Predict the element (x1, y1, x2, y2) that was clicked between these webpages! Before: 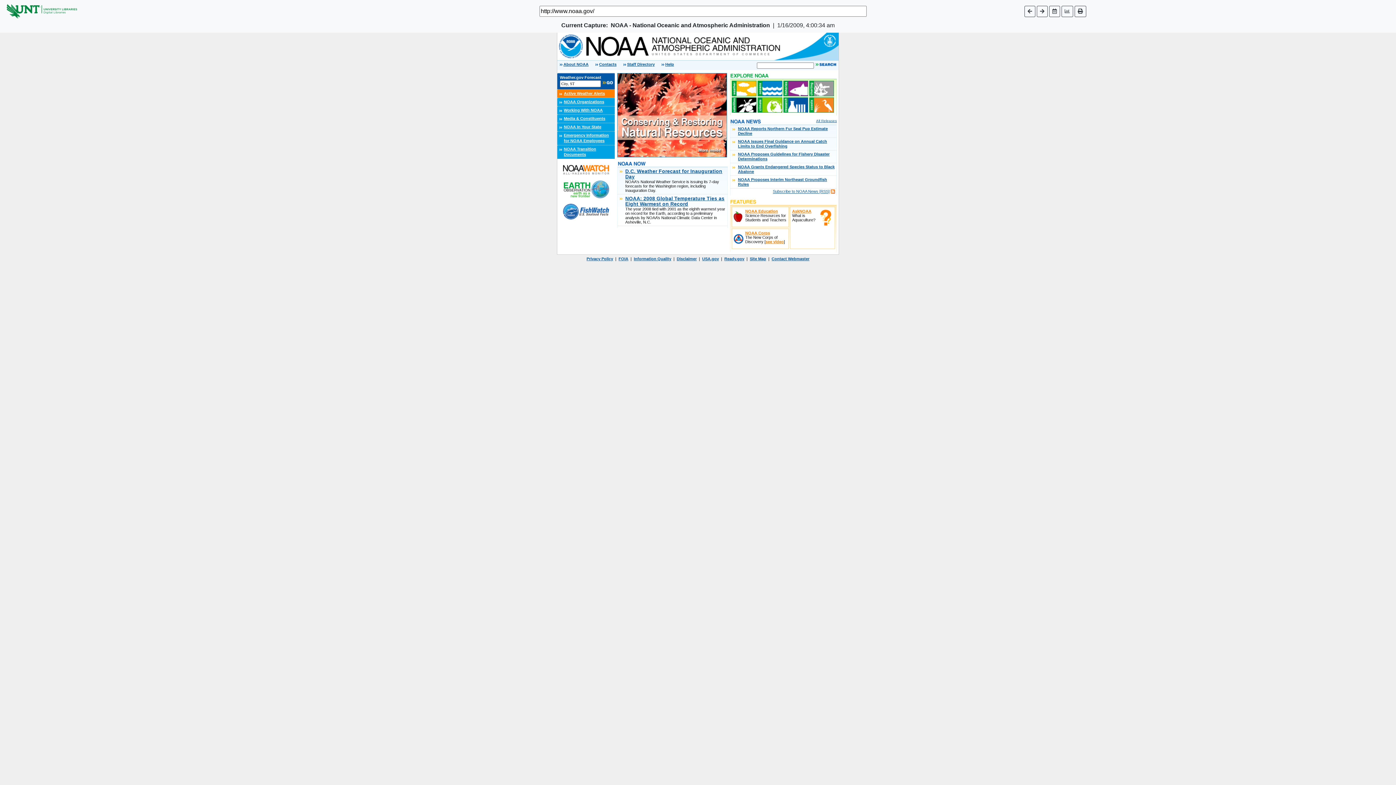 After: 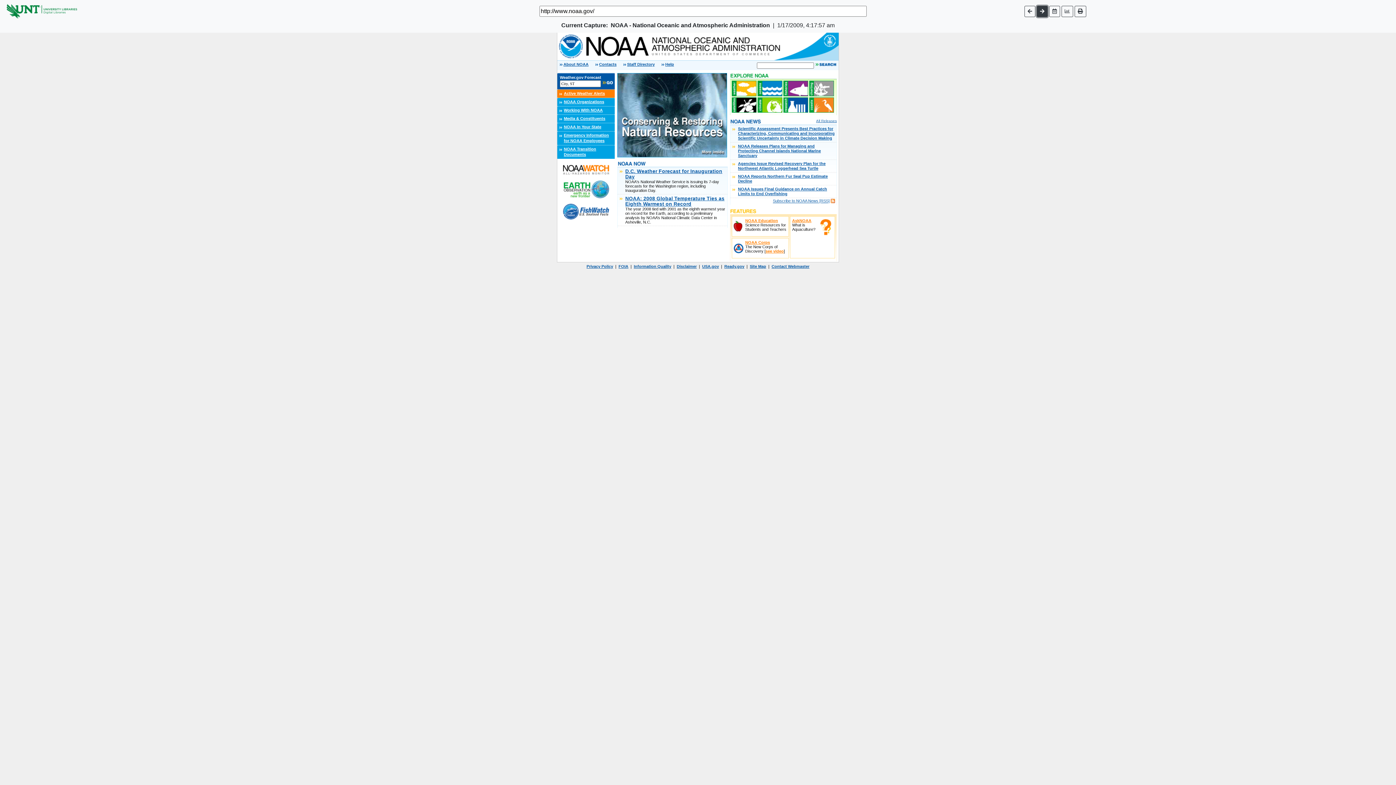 Action: bbox: (1037, 5, 1047, 16)